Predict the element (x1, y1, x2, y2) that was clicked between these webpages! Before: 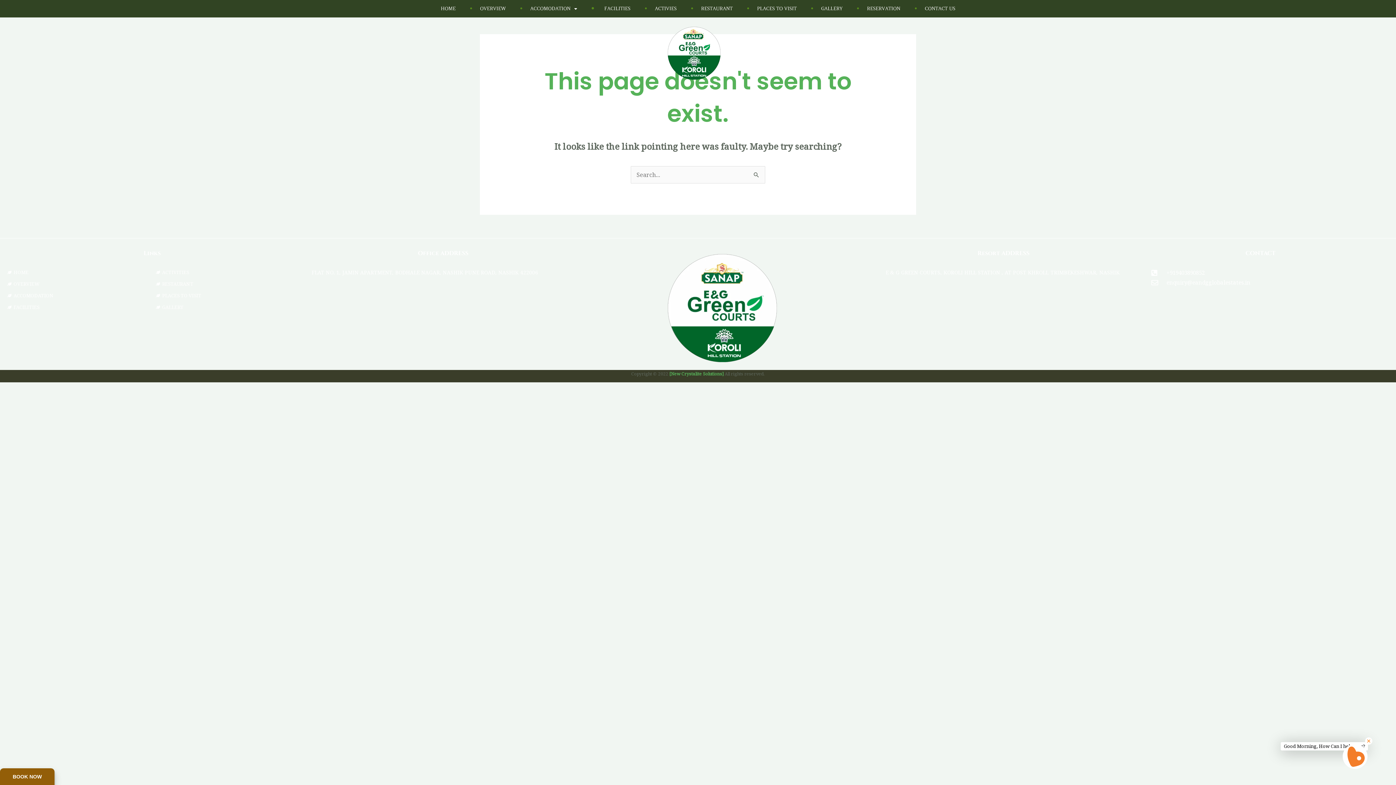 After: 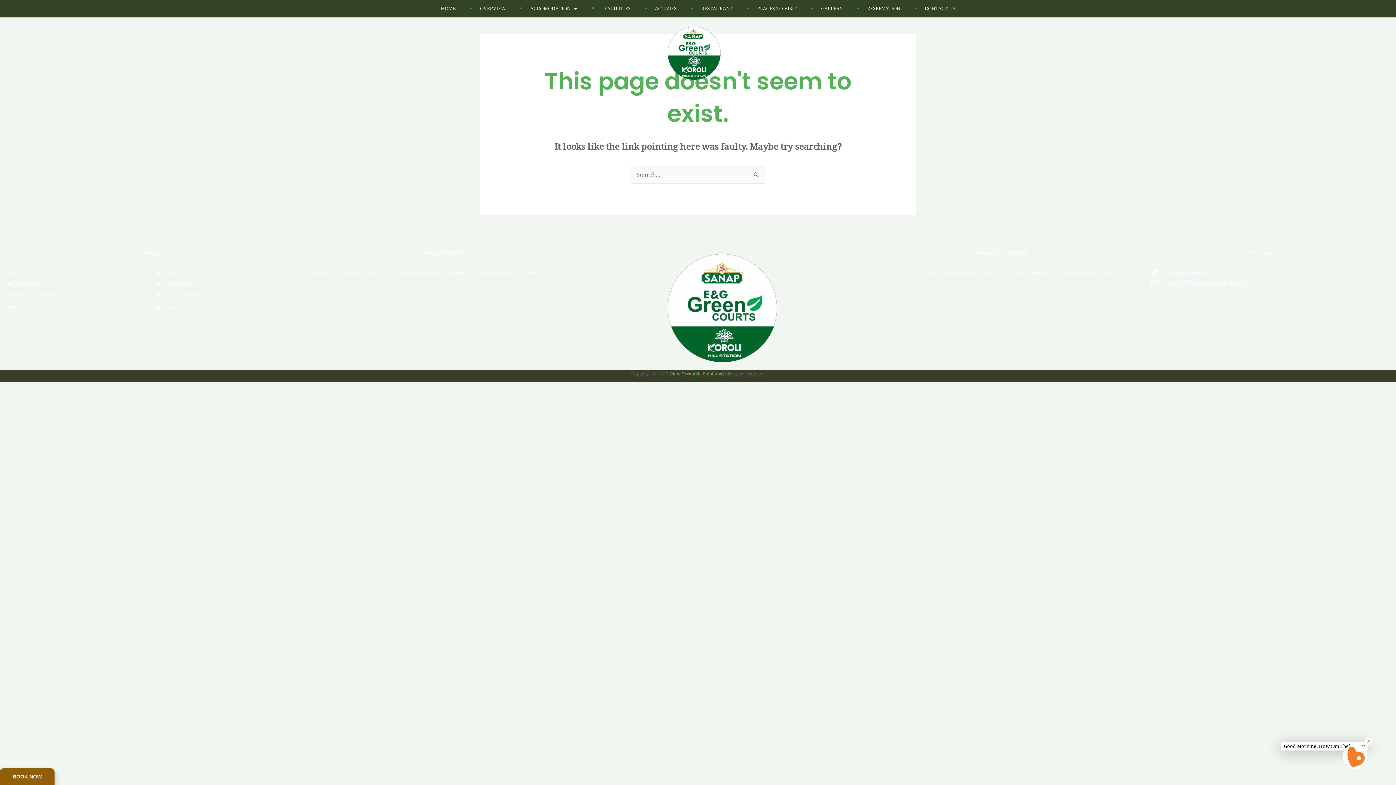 Action: label: enquiry@eandgglobalestates.in bbox: (1151, 277, 1370, 287)